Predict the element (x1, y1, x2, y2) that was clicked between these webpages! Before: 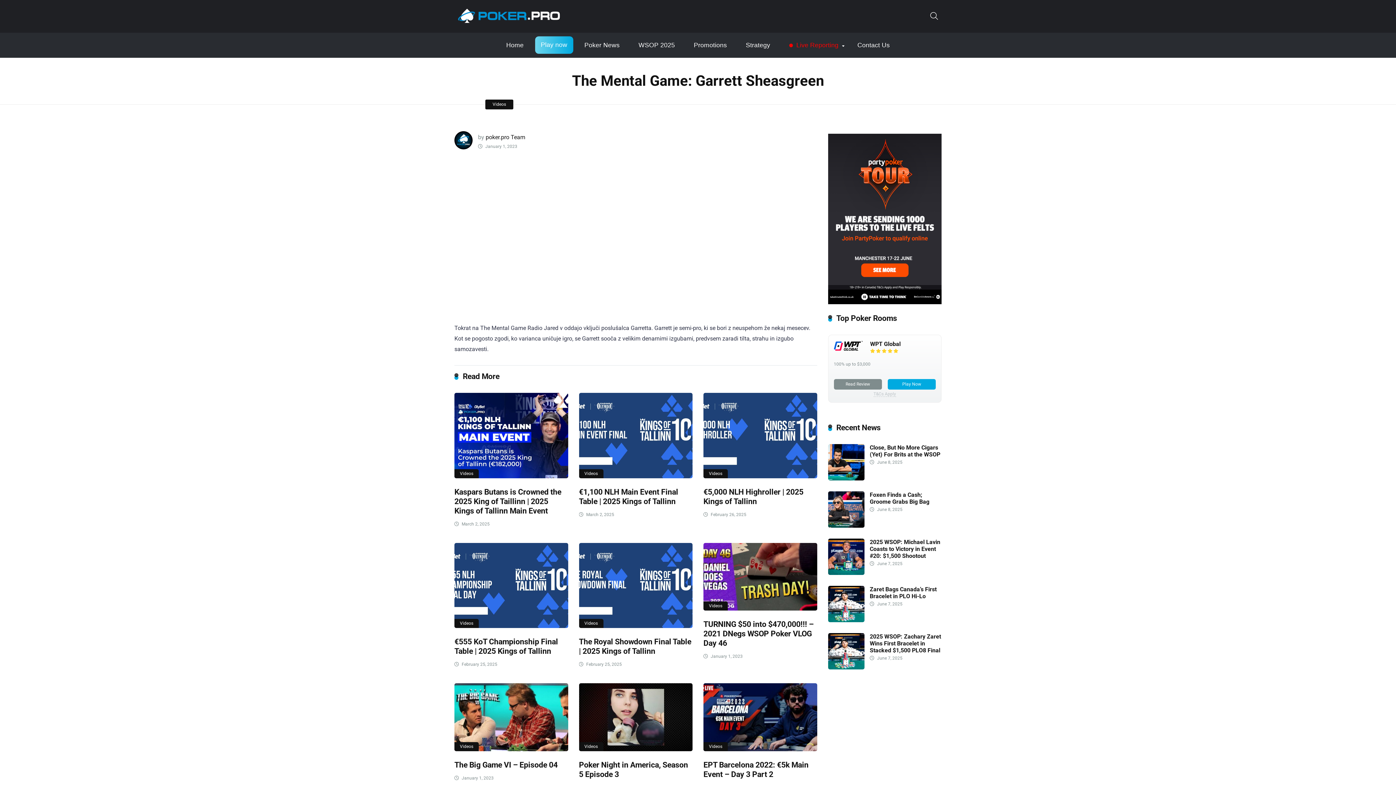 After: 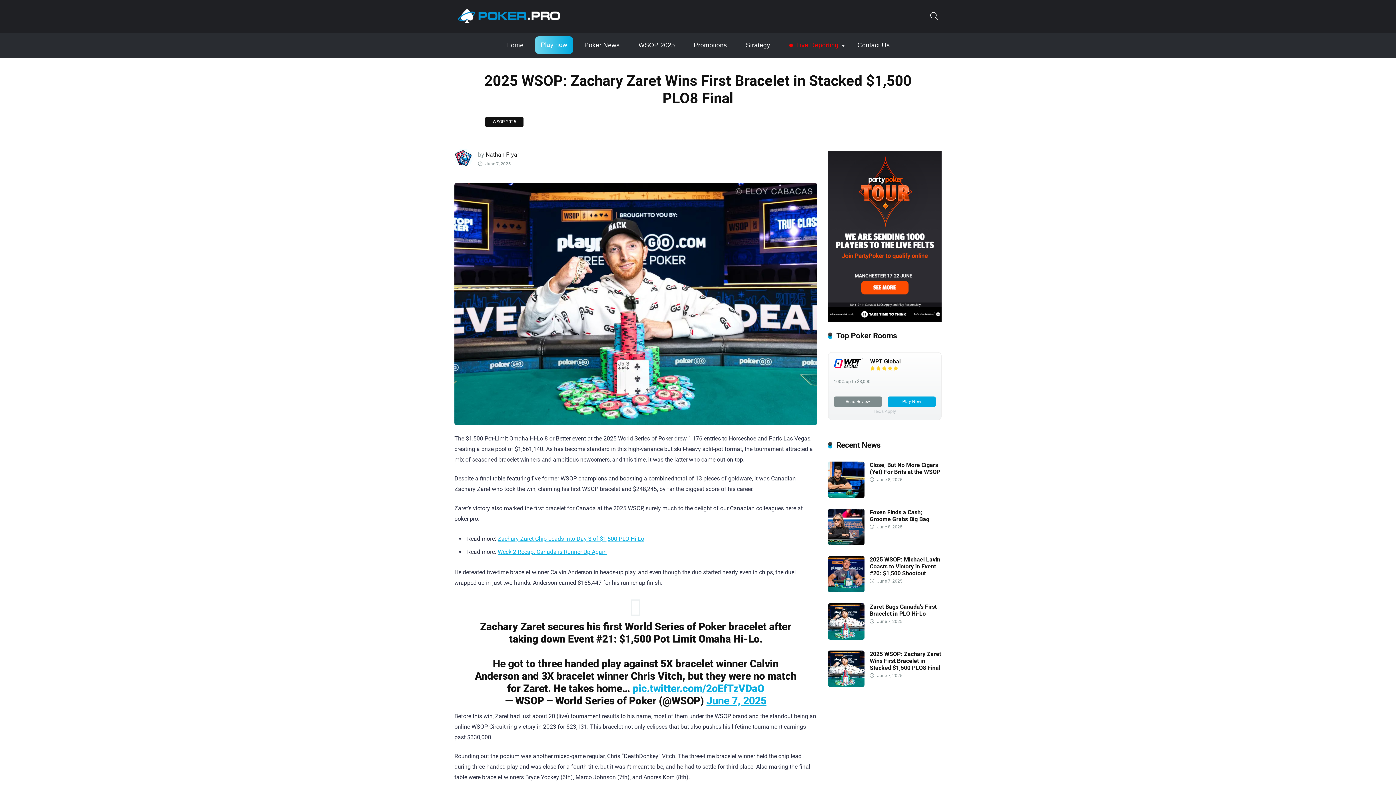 Action: bbox: (870, 633, 941, 654) label: 2025 WSOP: Zachary Zaret Wins First Bracelet in Stacked $1,500 PLO8 Final